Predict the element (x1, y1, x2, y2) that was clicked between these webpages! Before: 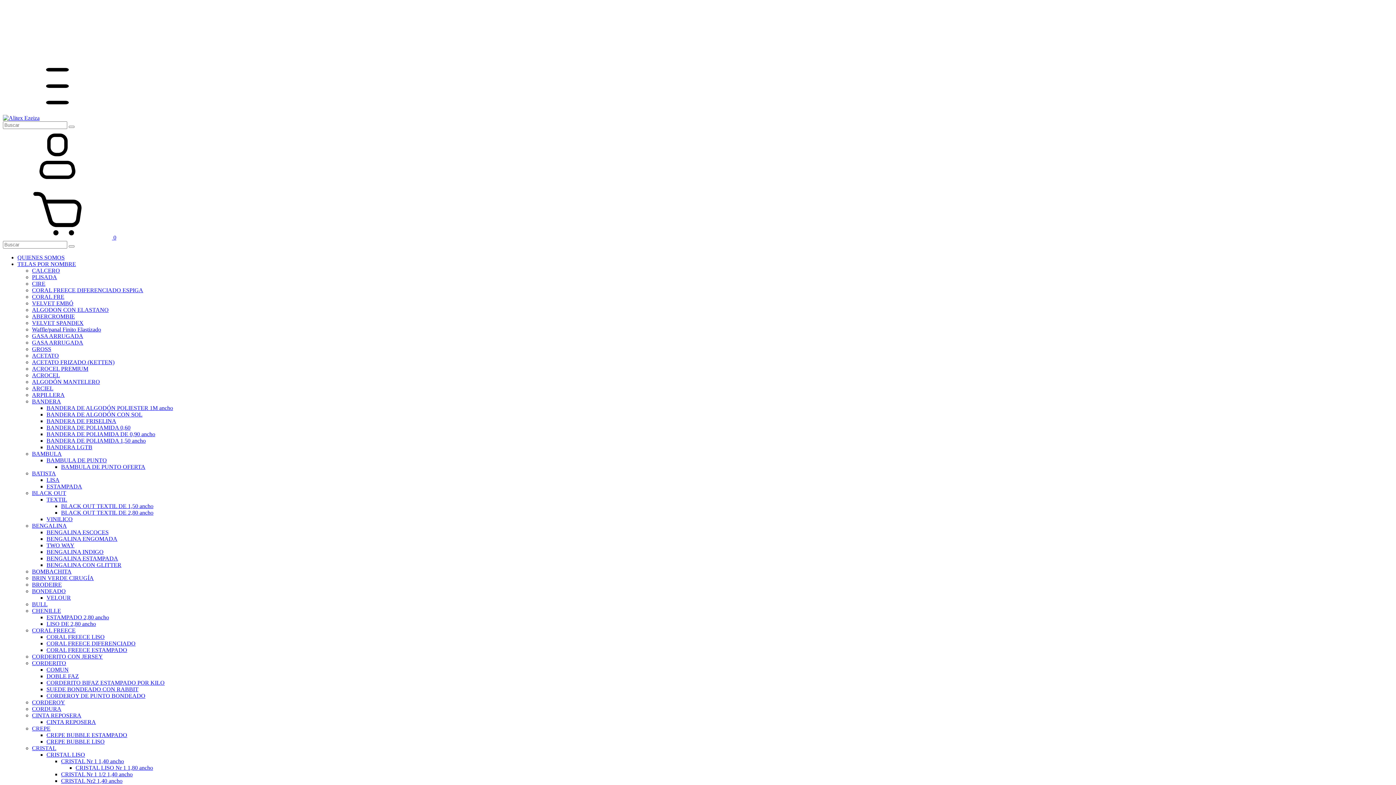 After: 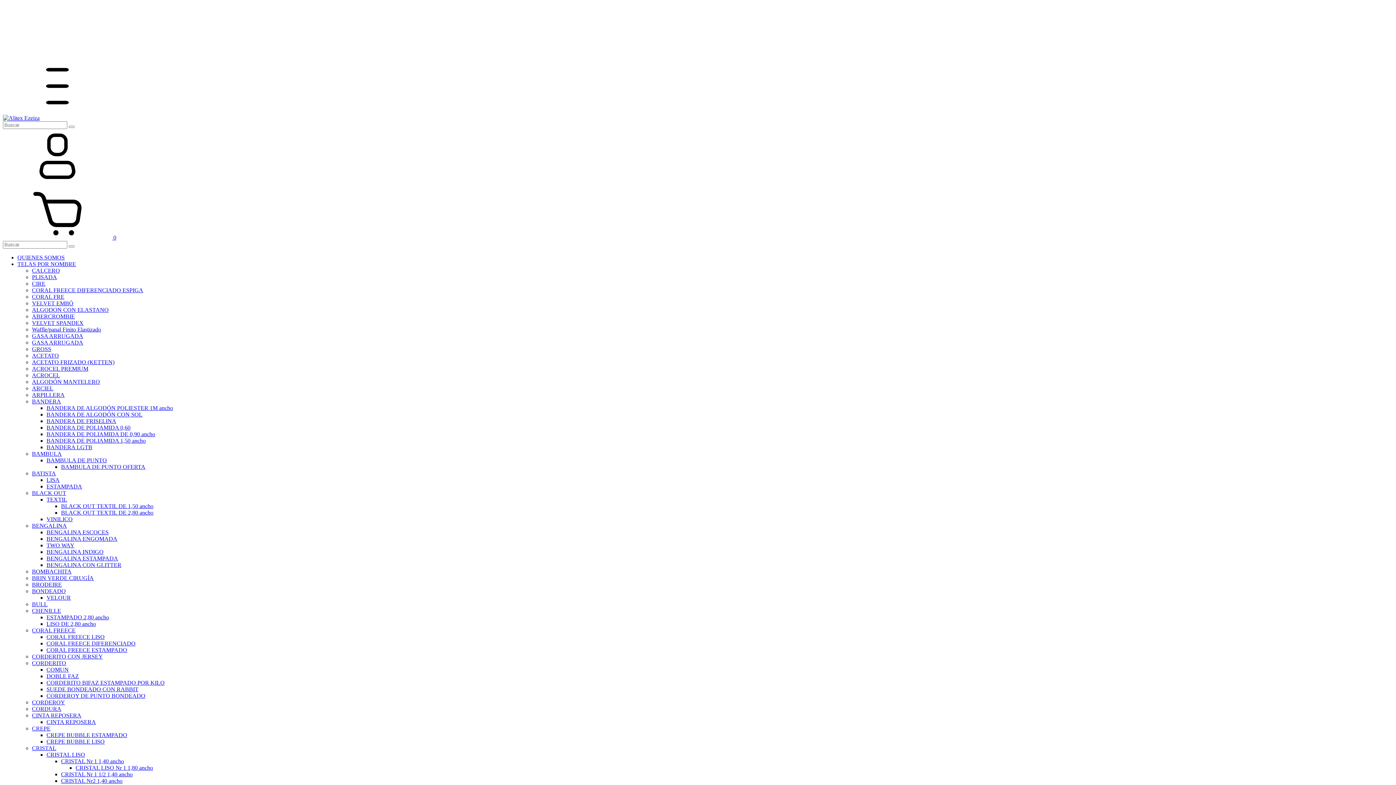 Action: bbox: (46, 555, 118, 561) label: BENGALINA ESTAMPADA